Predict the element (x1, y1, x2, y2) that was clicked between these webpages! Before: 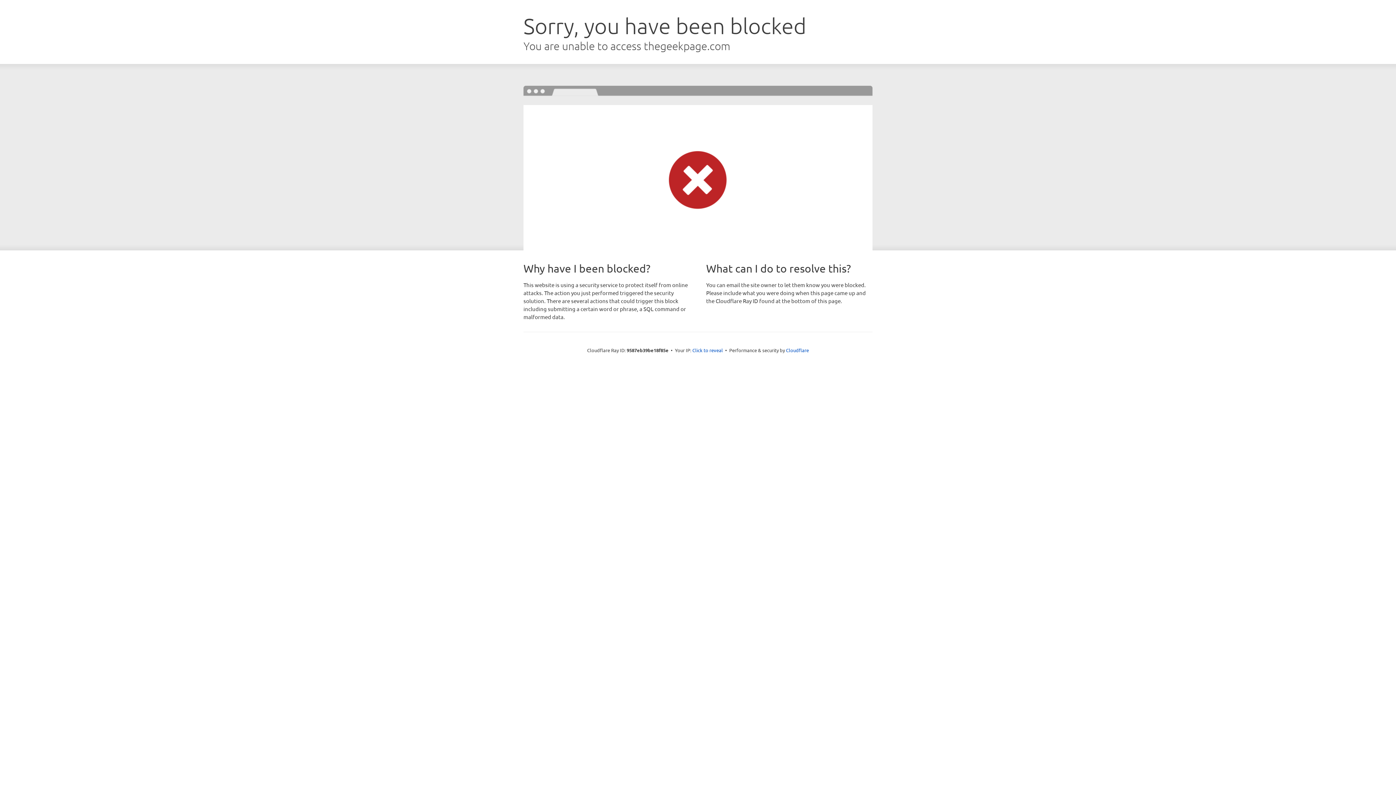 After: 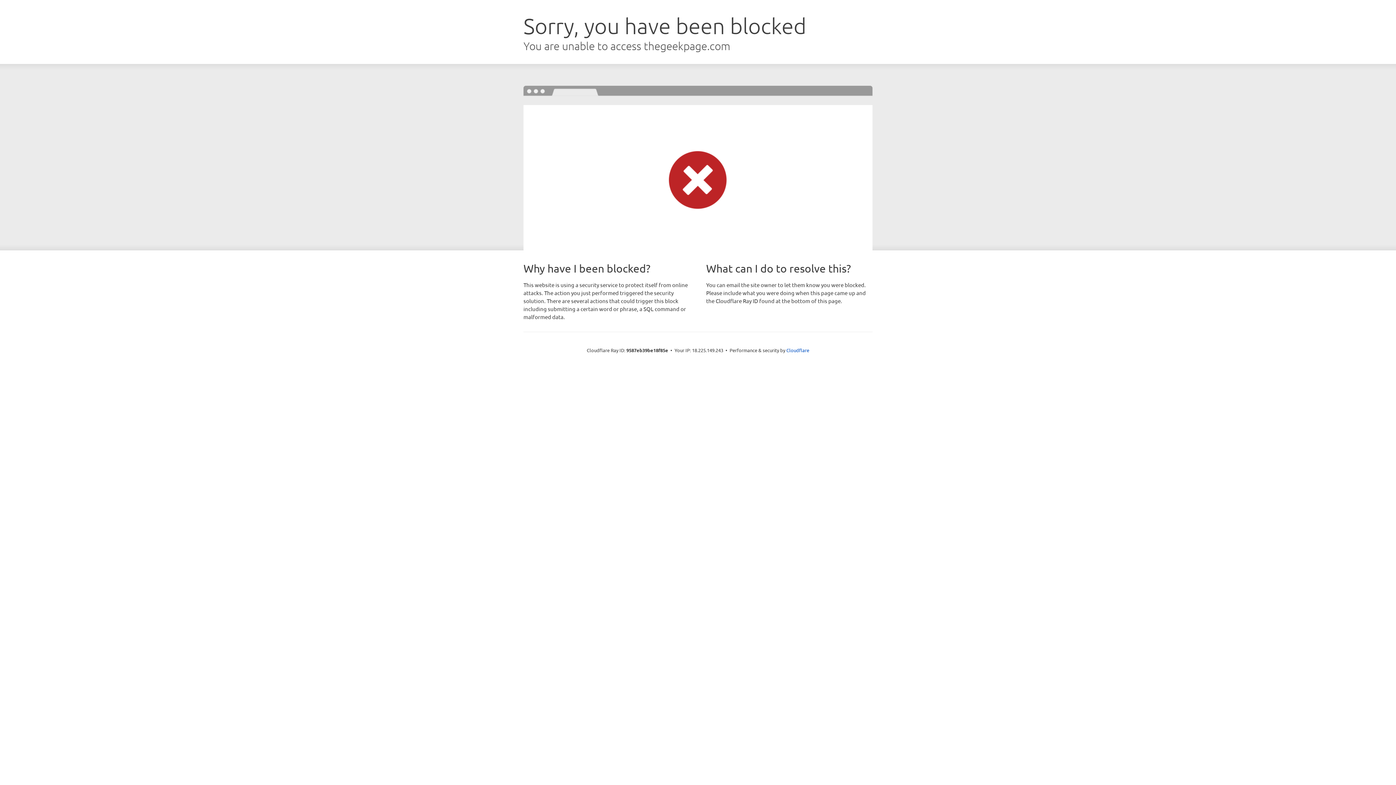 Action: bbox: (692, 346, 723, 353) label: Click to reveal